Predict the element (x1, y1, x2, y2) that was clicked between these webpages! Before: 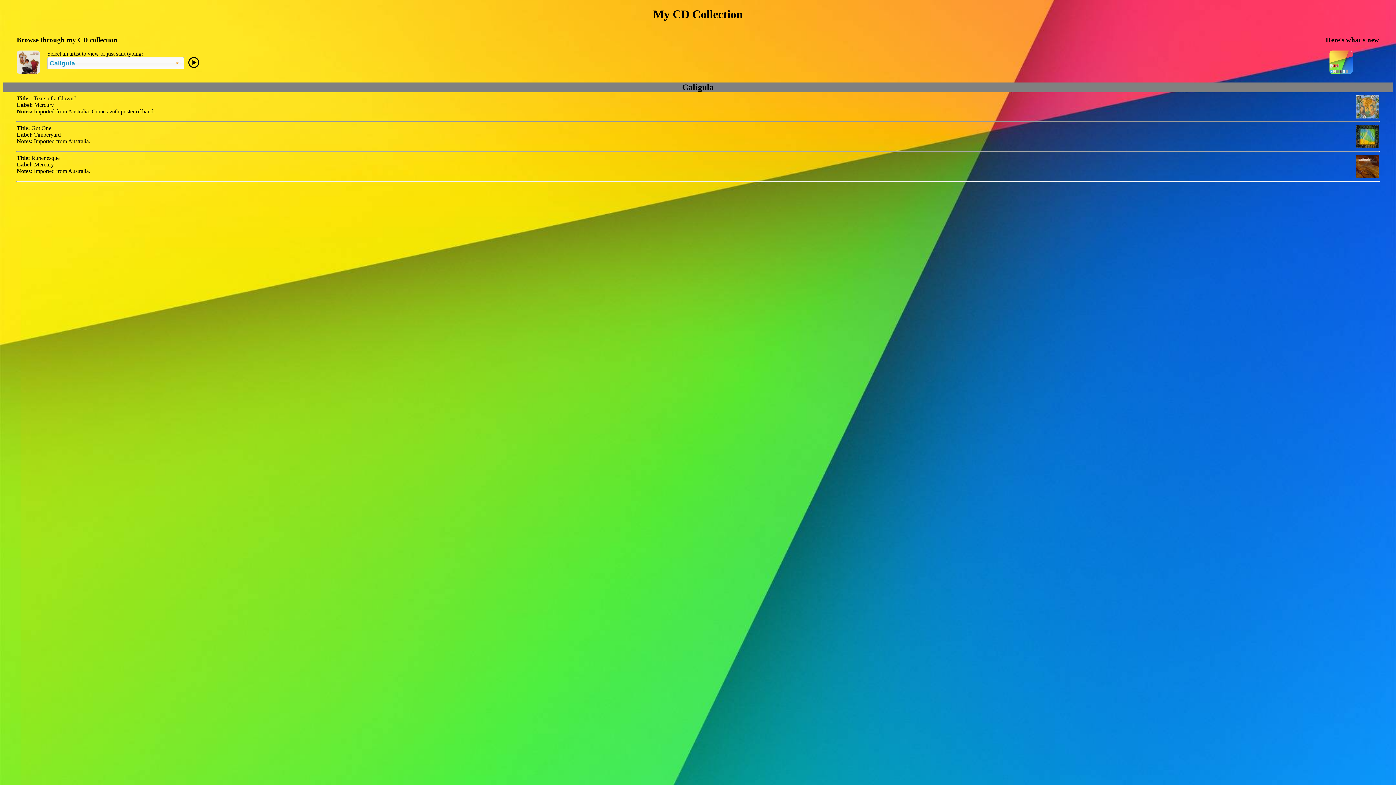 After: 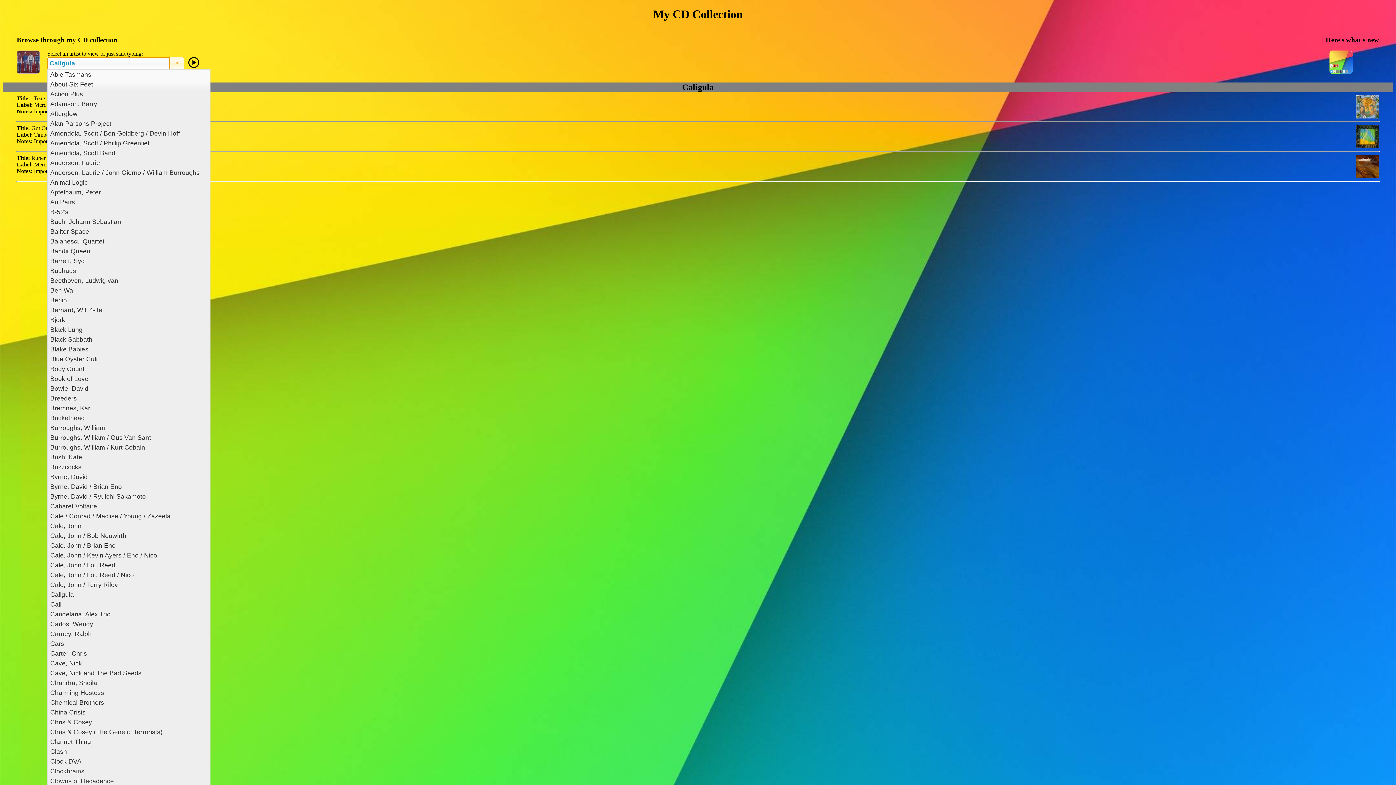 Action: bbox: (169, 57, 184, 69)